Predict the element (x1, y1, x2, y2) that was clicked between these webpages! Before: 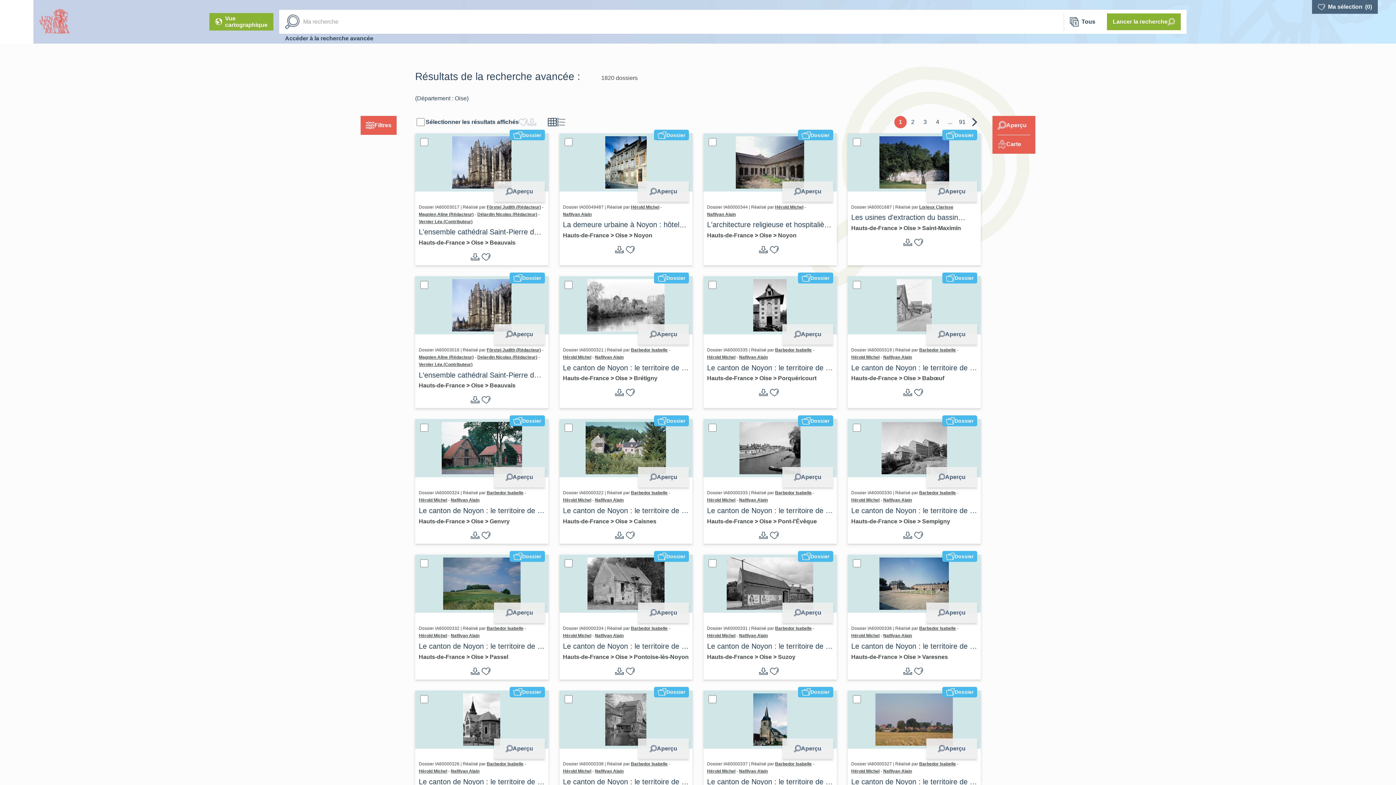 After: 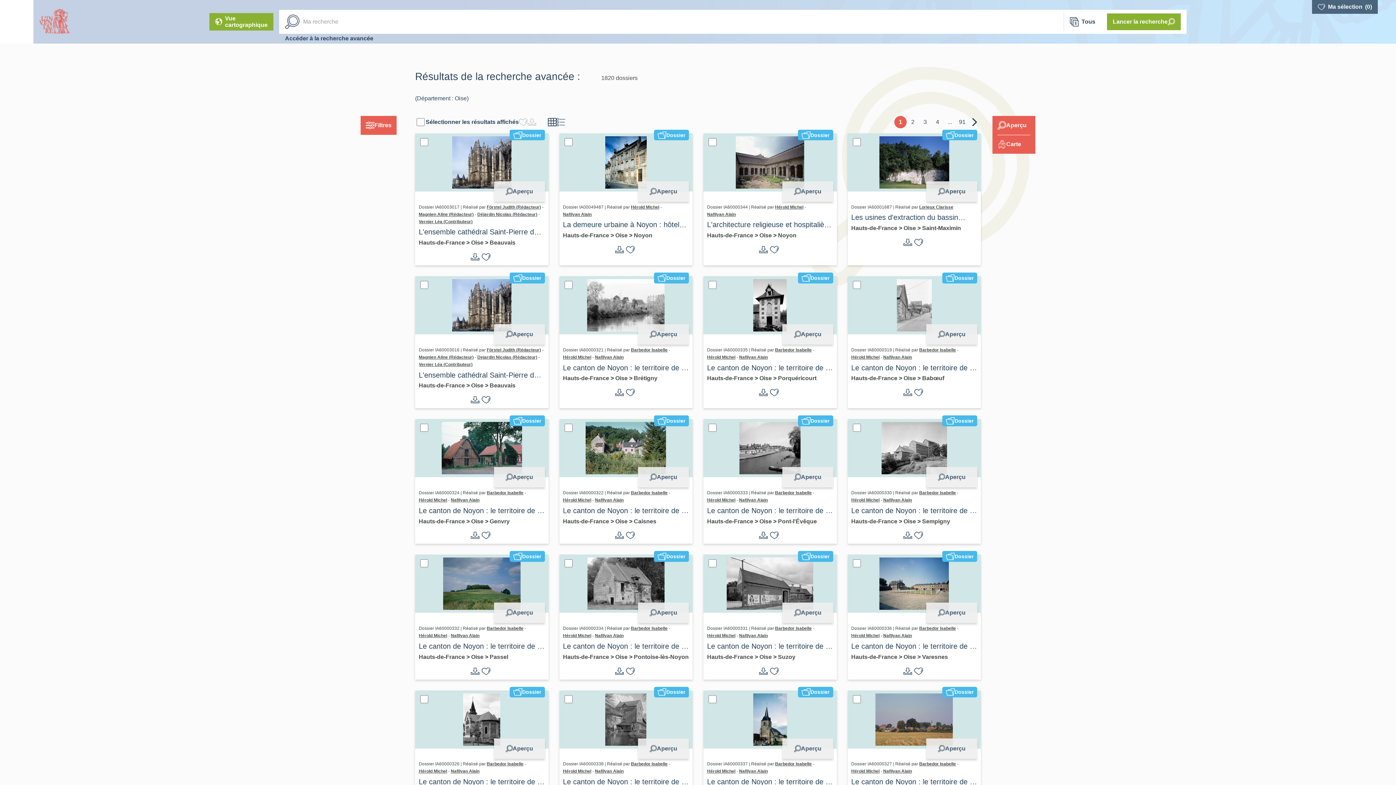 Action: bbox: (415, 276, 548, 334)